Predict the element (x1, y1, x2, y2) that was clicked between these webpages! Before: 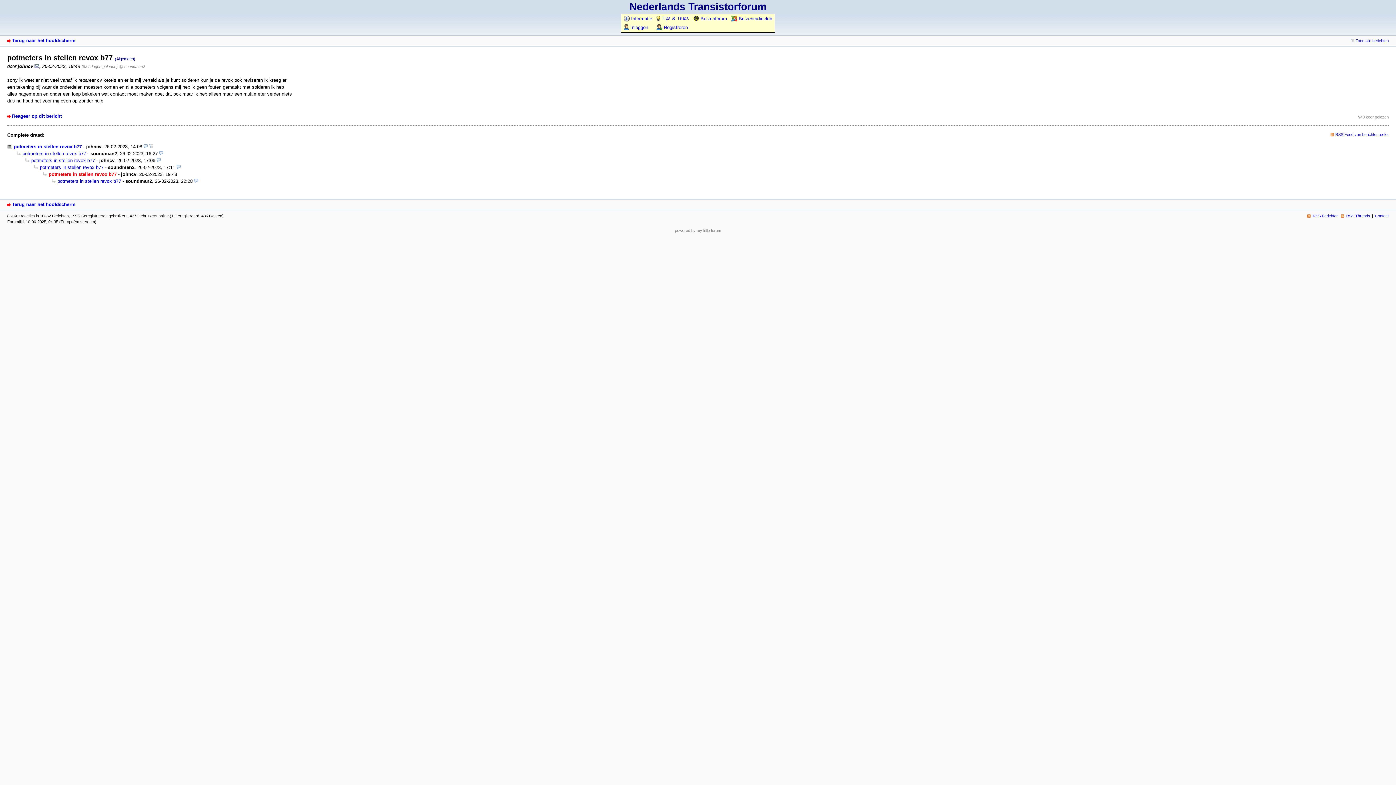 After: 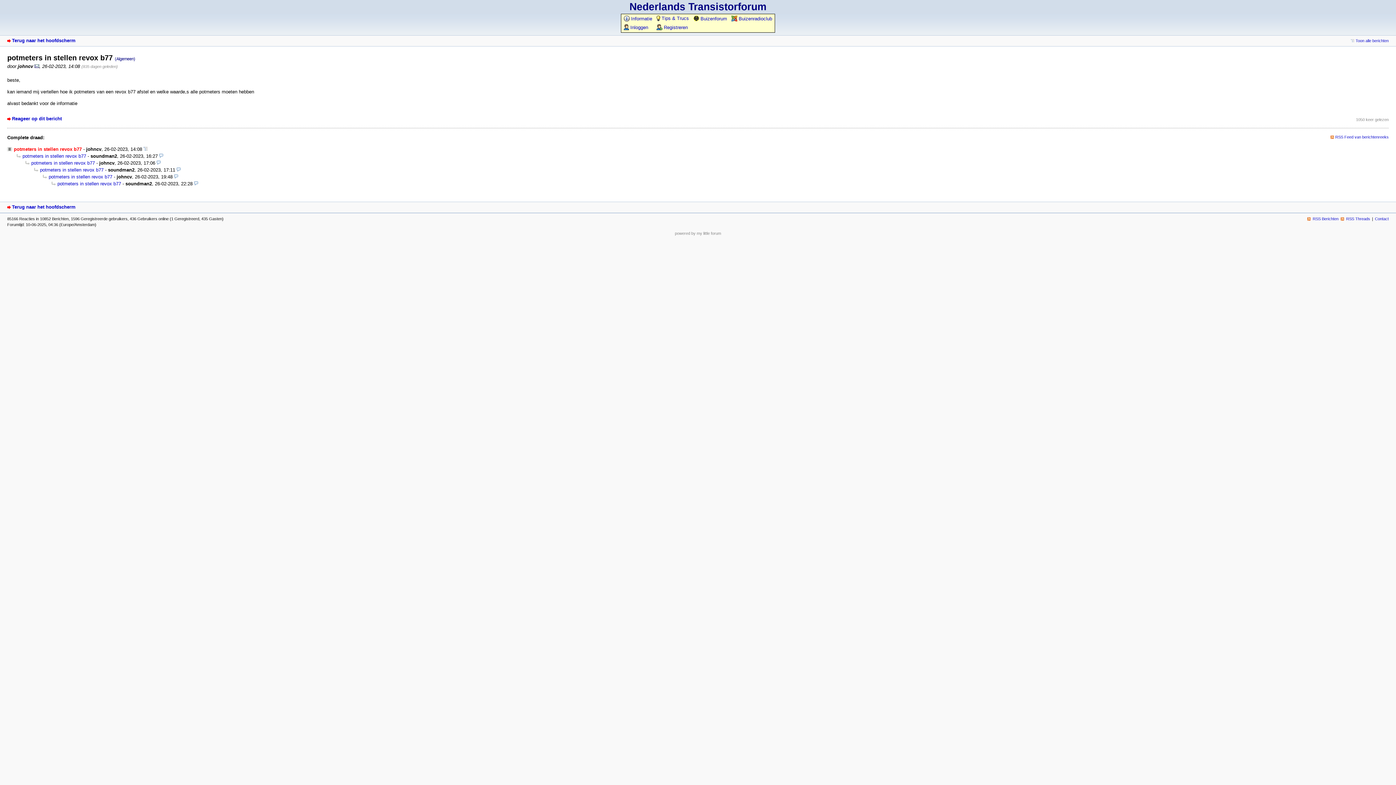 Action: bbox: (7, 143, 81, 149) label: potmeters in stellen revox b77